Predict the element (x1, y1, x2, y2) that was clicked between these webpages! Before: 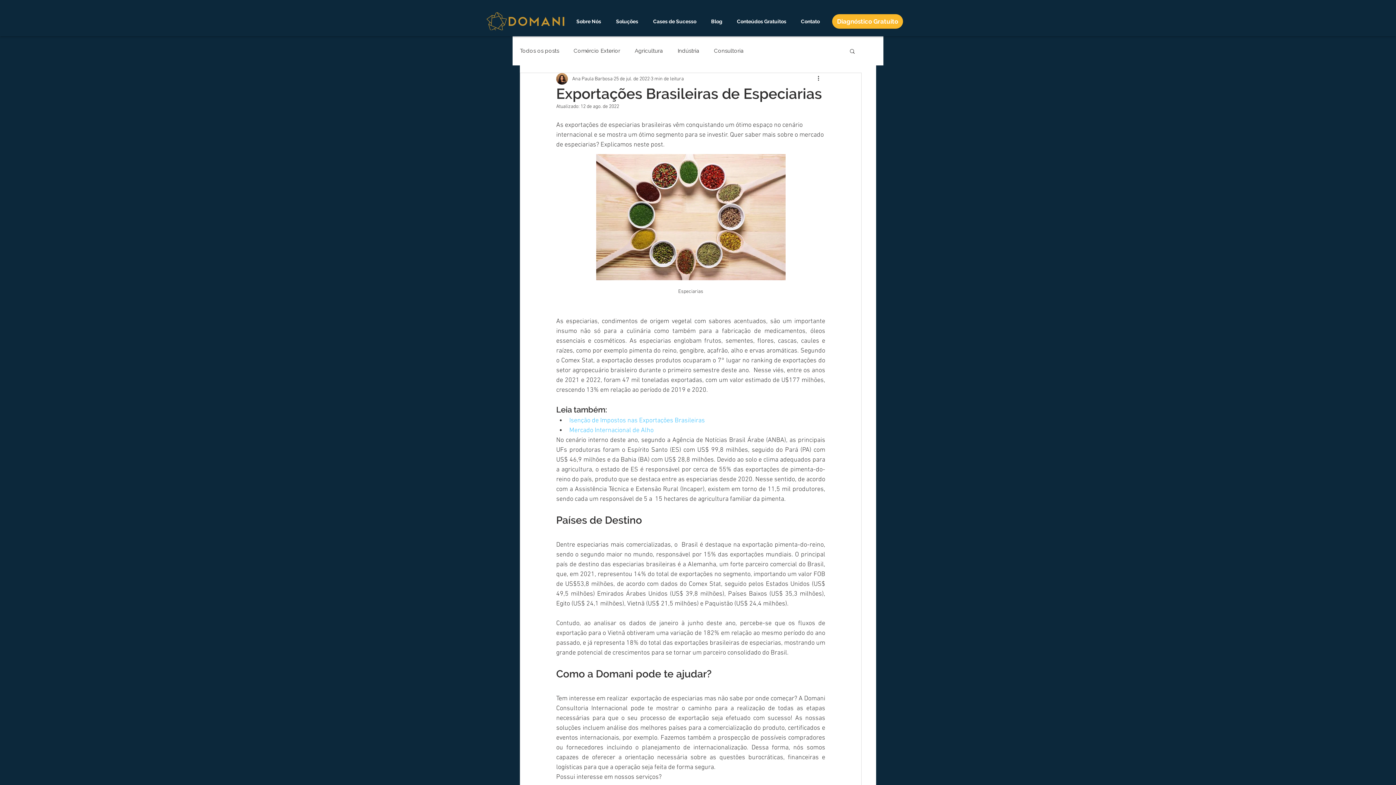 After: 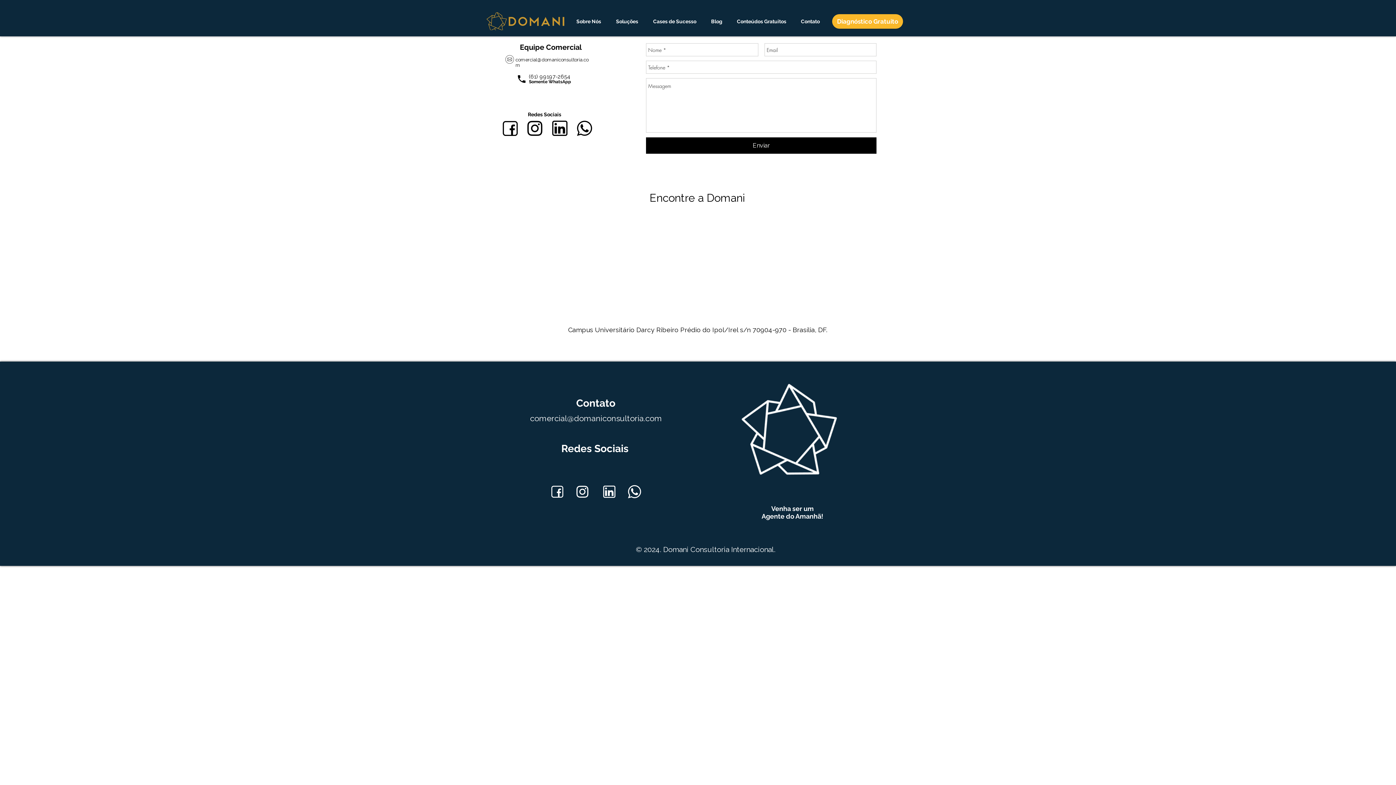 Action: label: Contato bbox: (793, 12, 827, 30)